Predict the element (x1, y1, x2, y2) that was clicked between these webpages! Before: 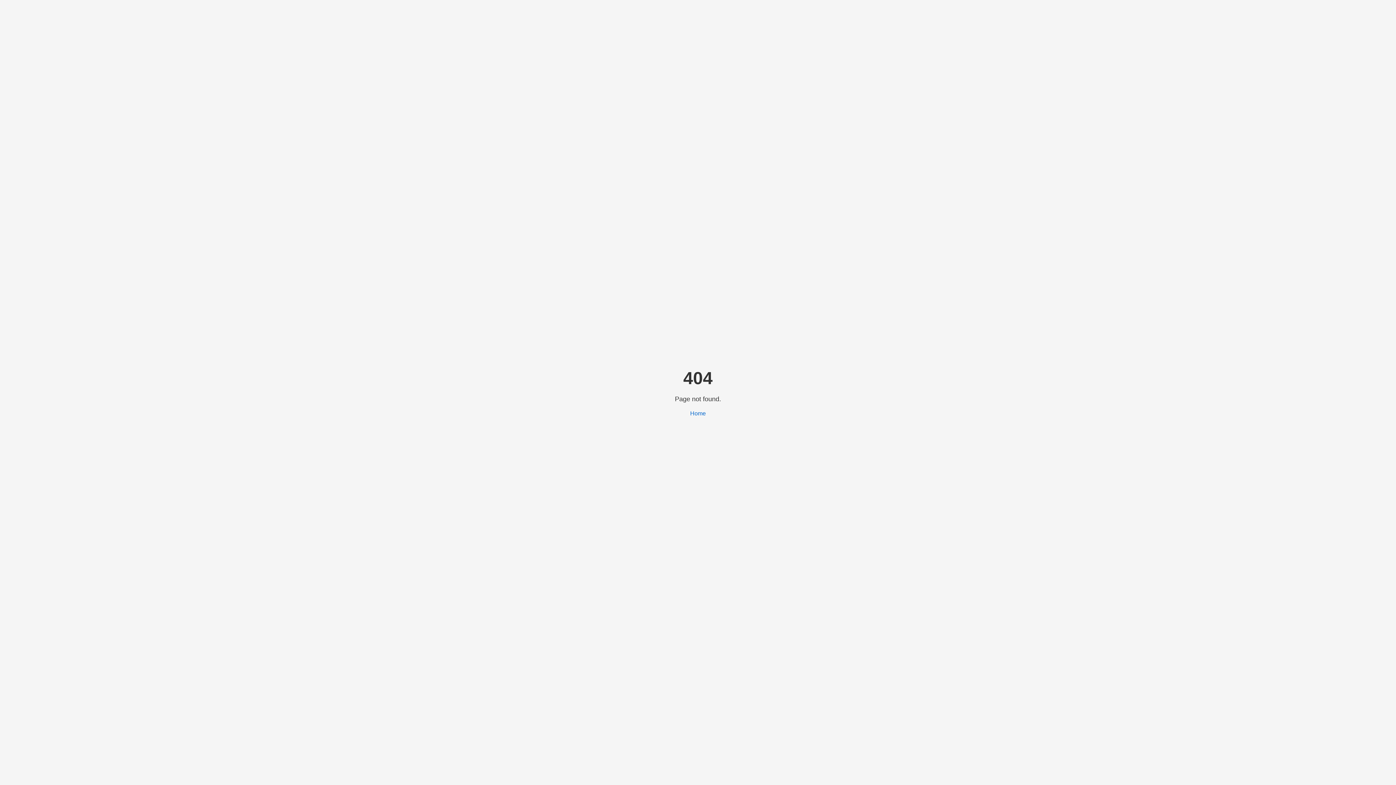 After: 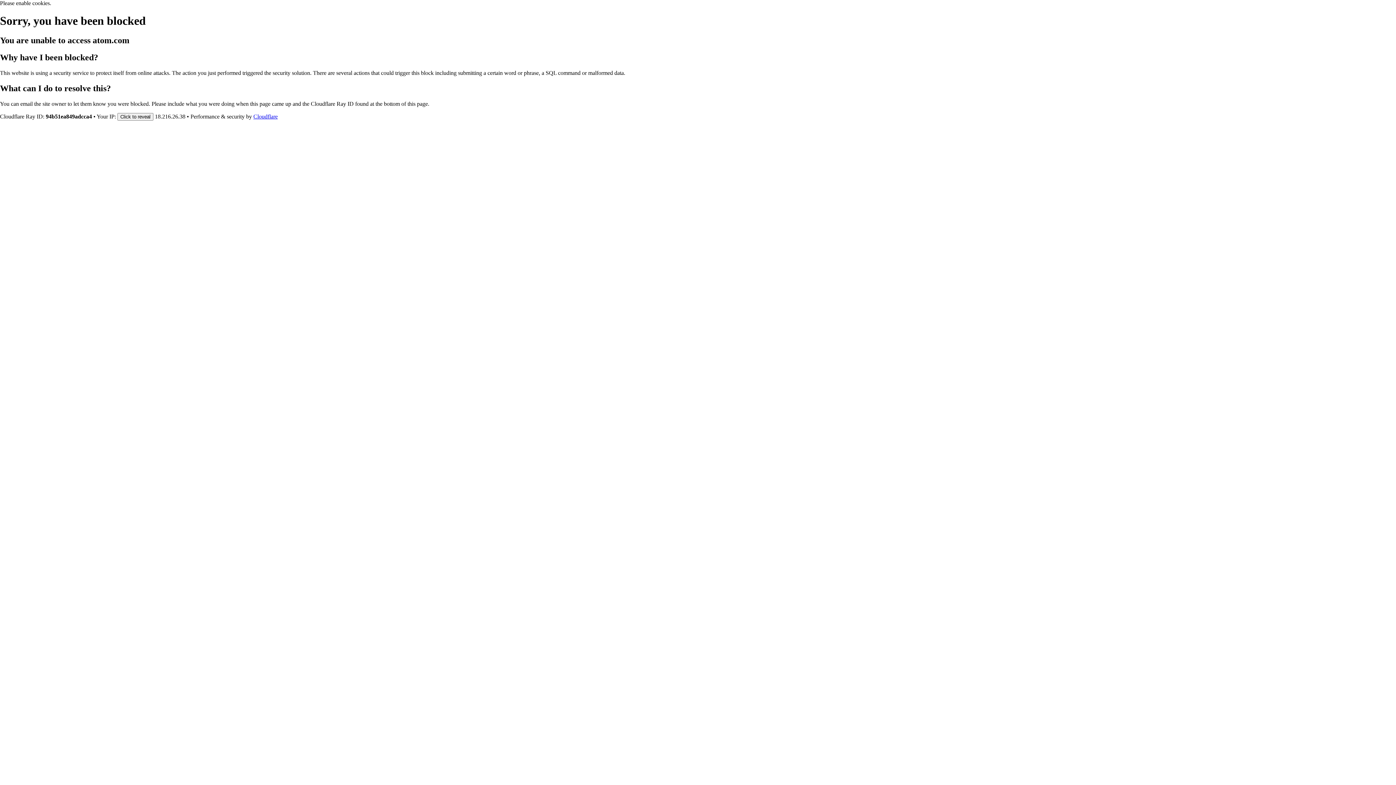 Action: label: Home bbox: (690, 410, 706, 416)